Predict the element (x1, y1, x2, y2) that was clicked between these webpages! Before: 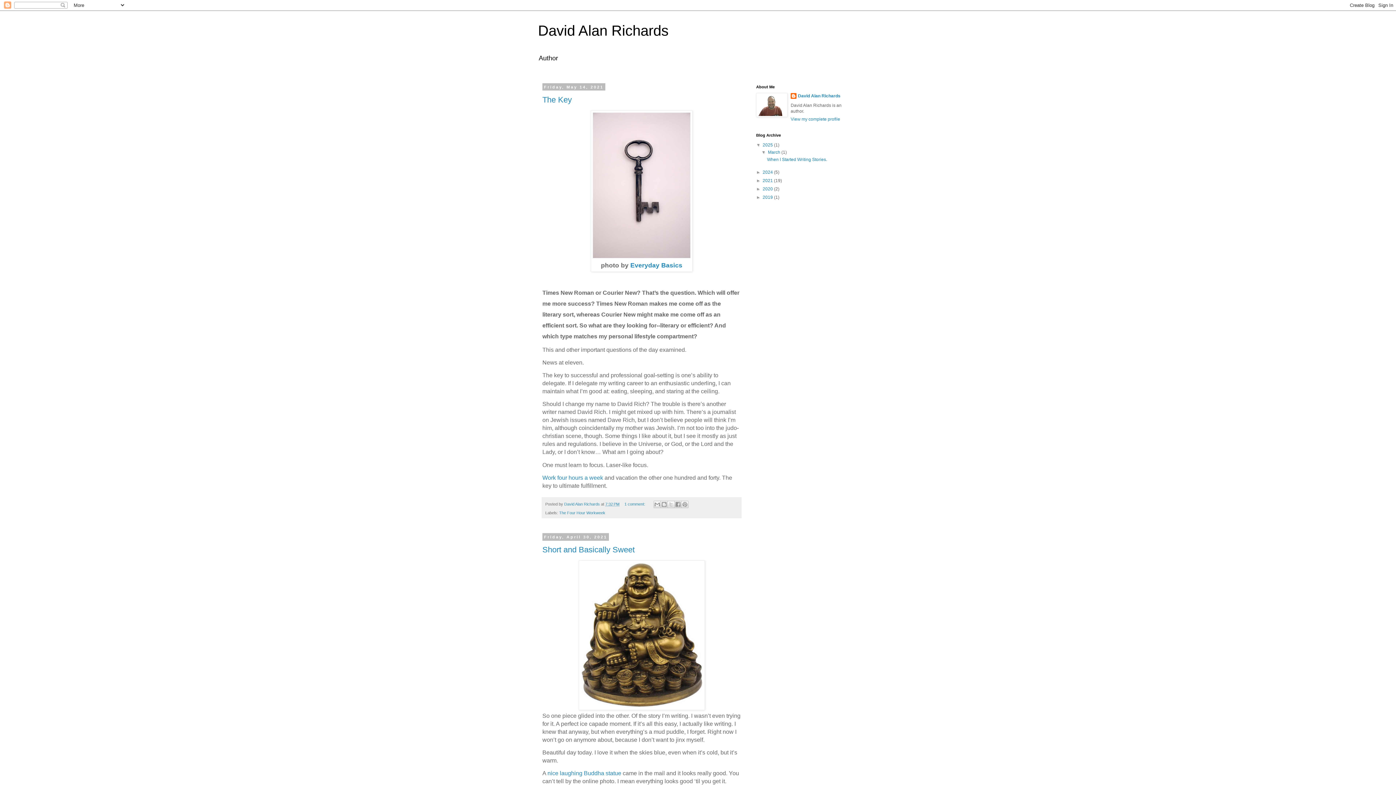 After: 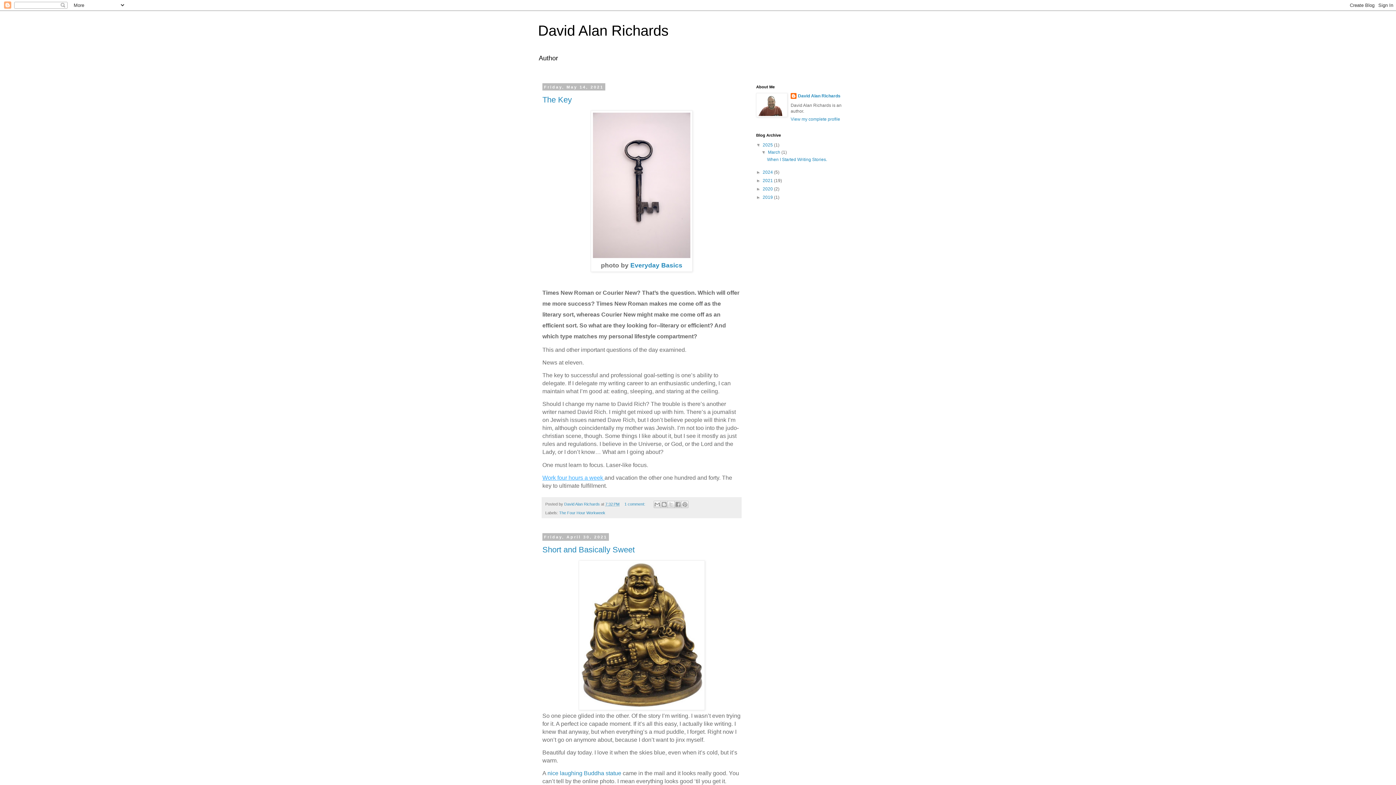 Action: bbox: (542, 474, 604, 481) label: Work four hours a week 